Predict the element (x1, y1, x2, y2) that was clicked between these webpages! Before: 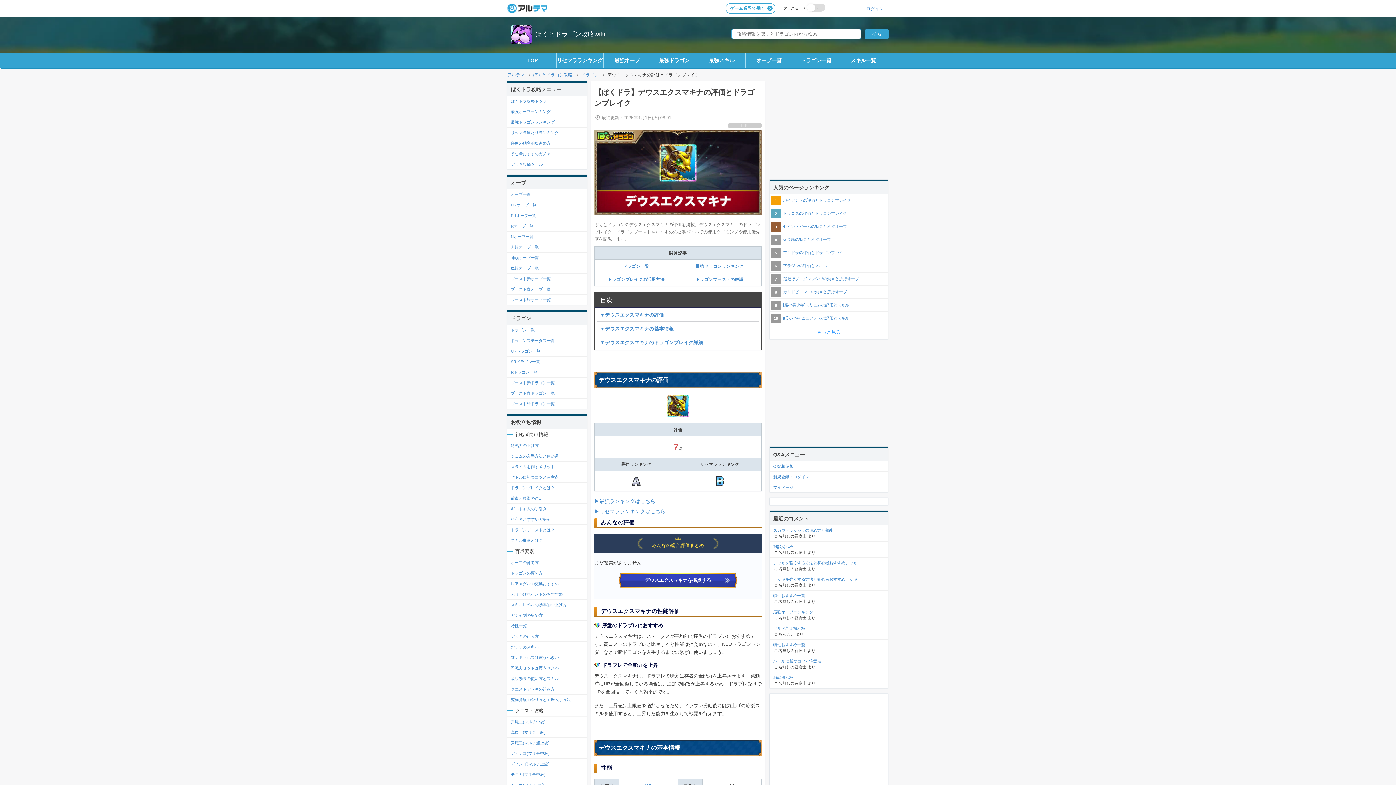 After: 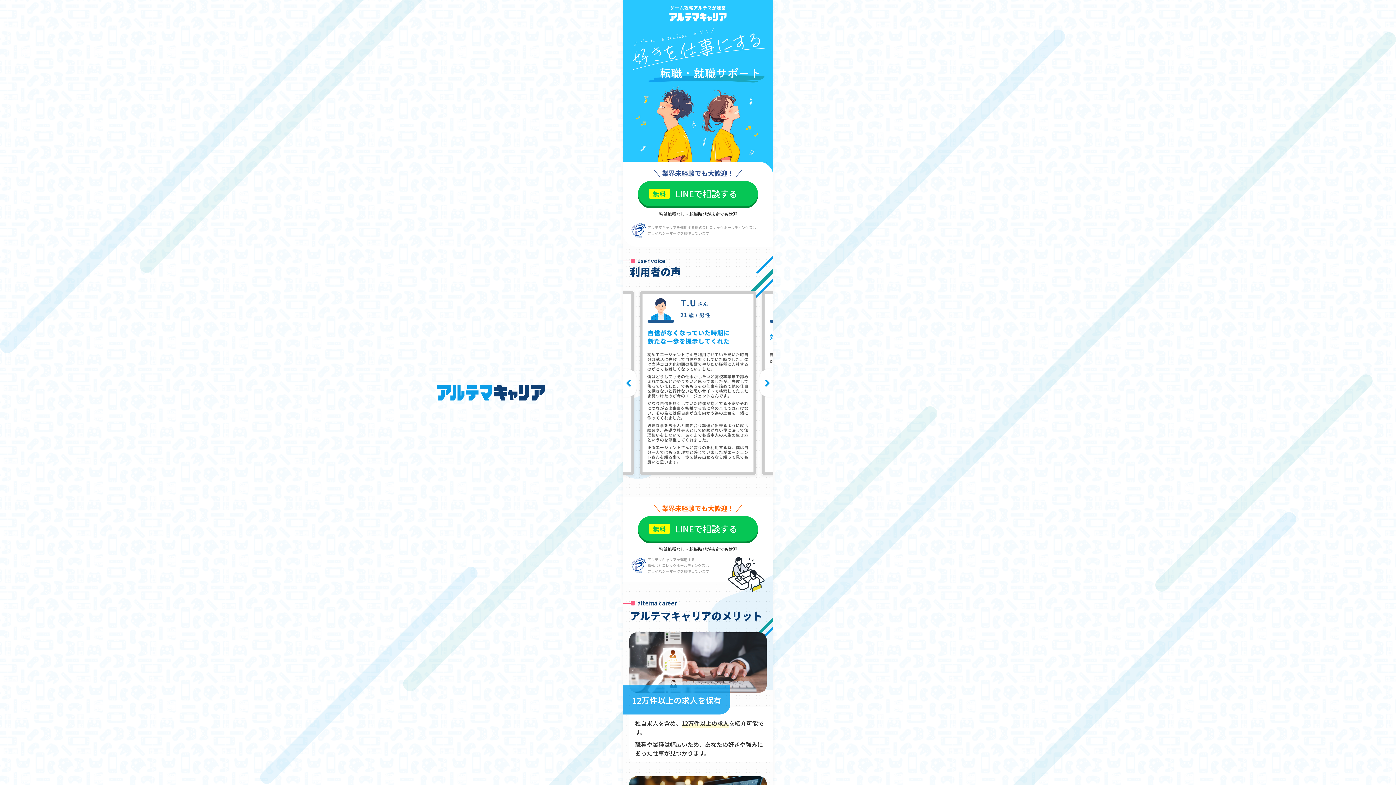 Action: label: ゲーム業界で働く bbox: (726, 3, 775, 13)